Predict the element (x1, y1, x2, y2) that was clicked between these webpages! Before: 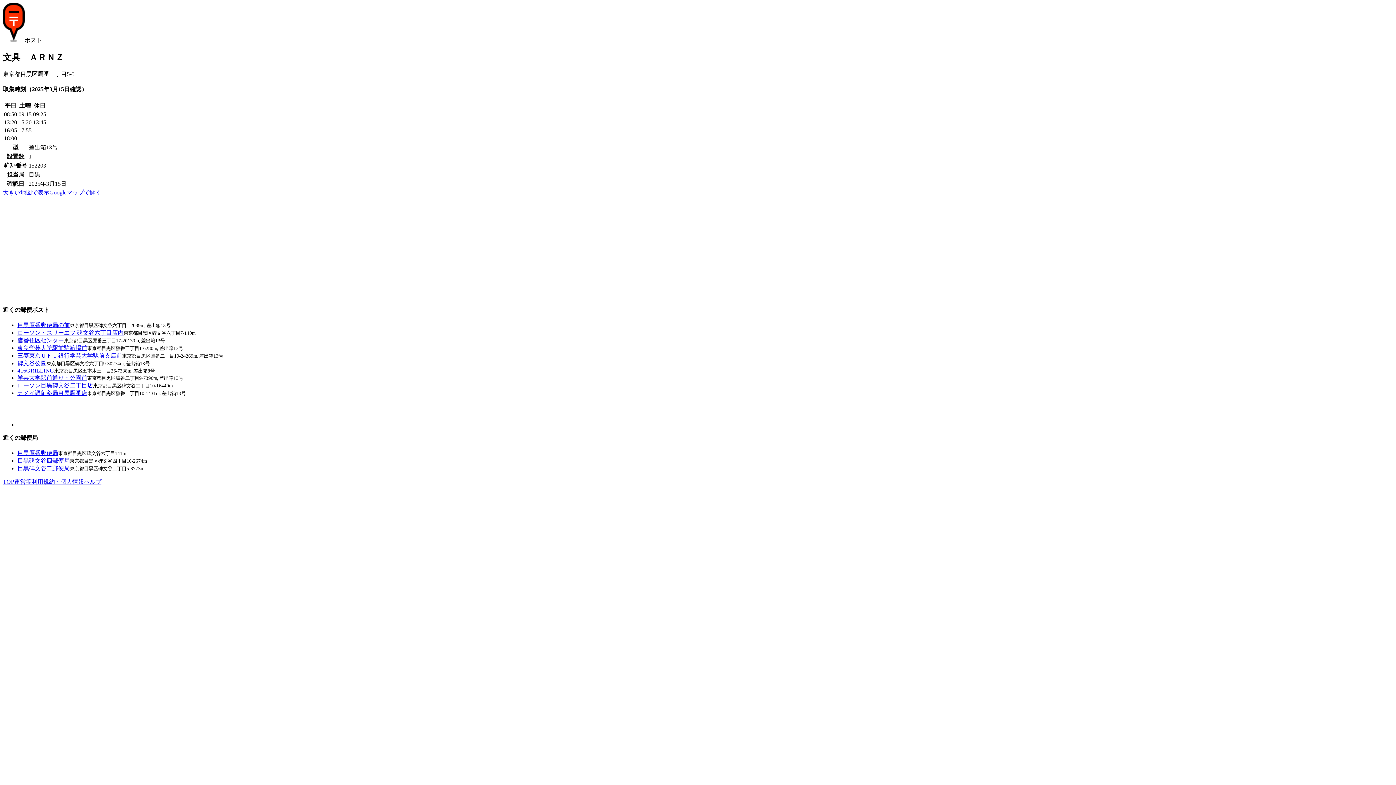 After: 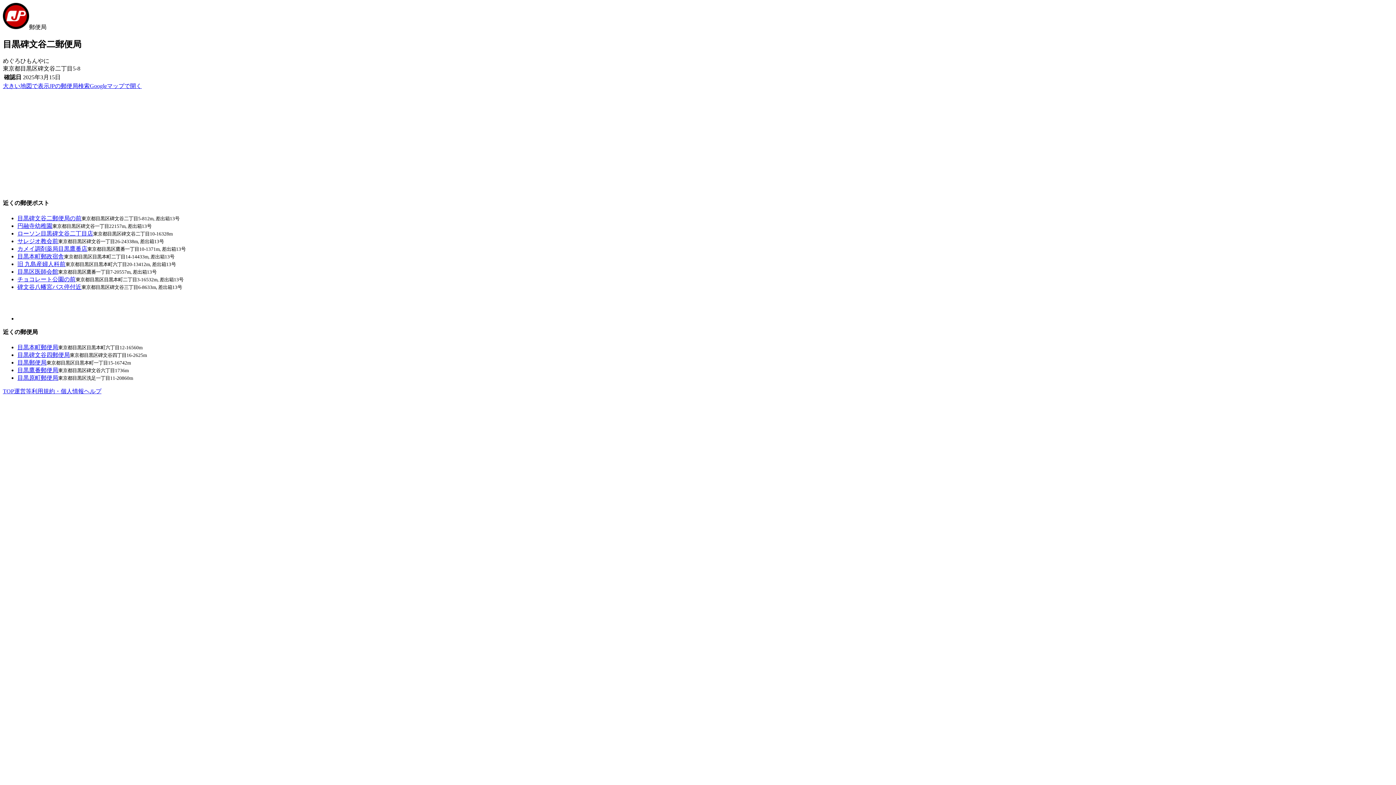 Action: bbox: (17, 465, 69, 471) label: 目黒碑文谷二郵便局